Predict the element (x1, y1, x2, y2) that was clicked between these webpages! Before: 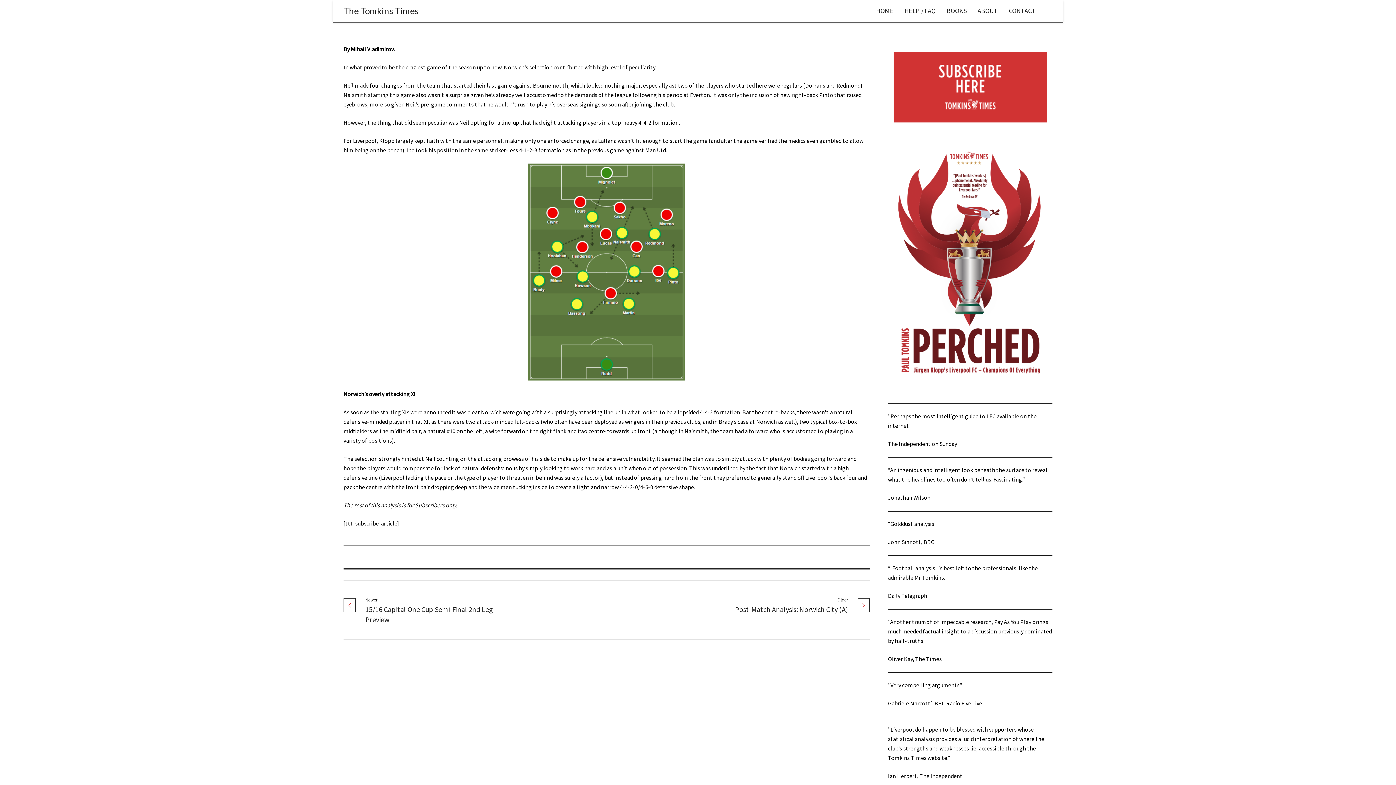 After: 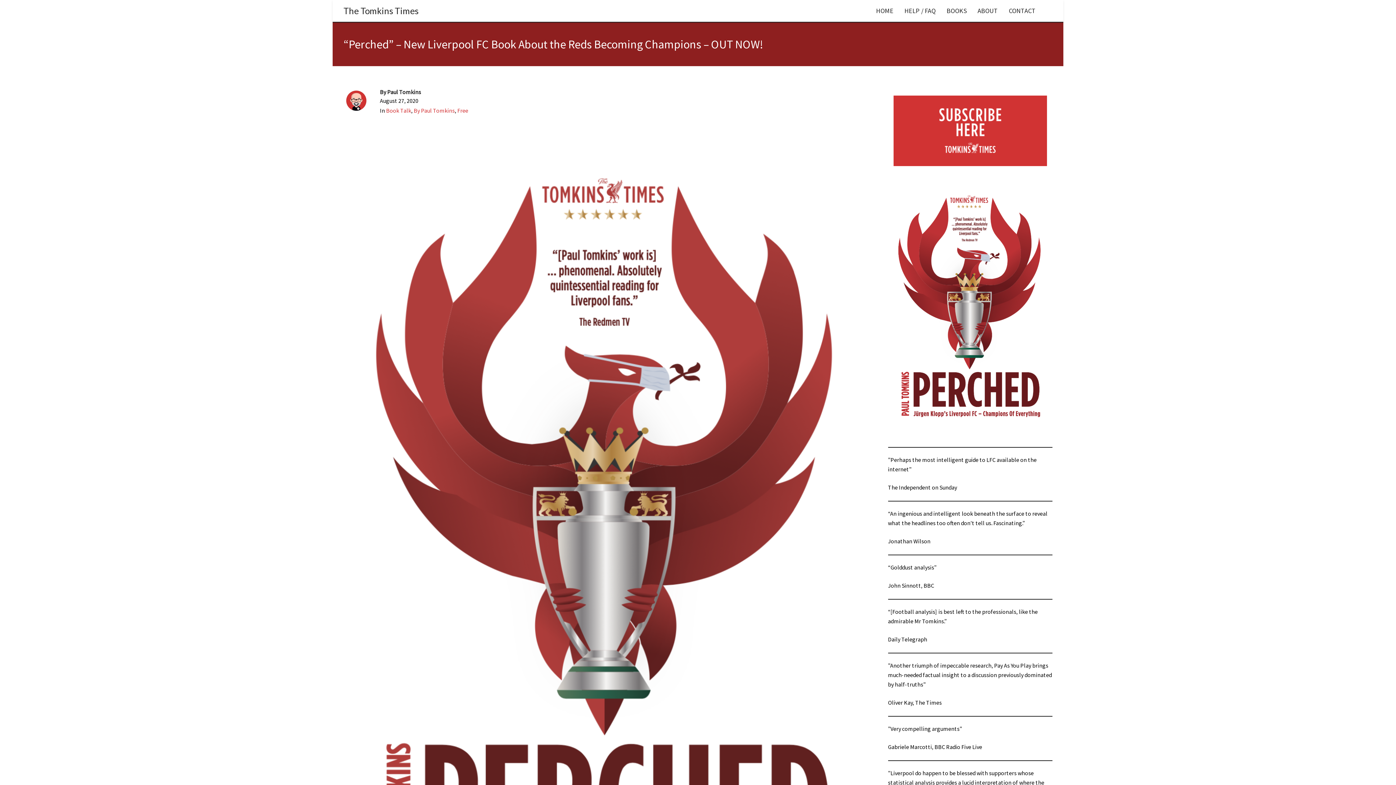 Action: bbox: (888, 255, 1052, 263)